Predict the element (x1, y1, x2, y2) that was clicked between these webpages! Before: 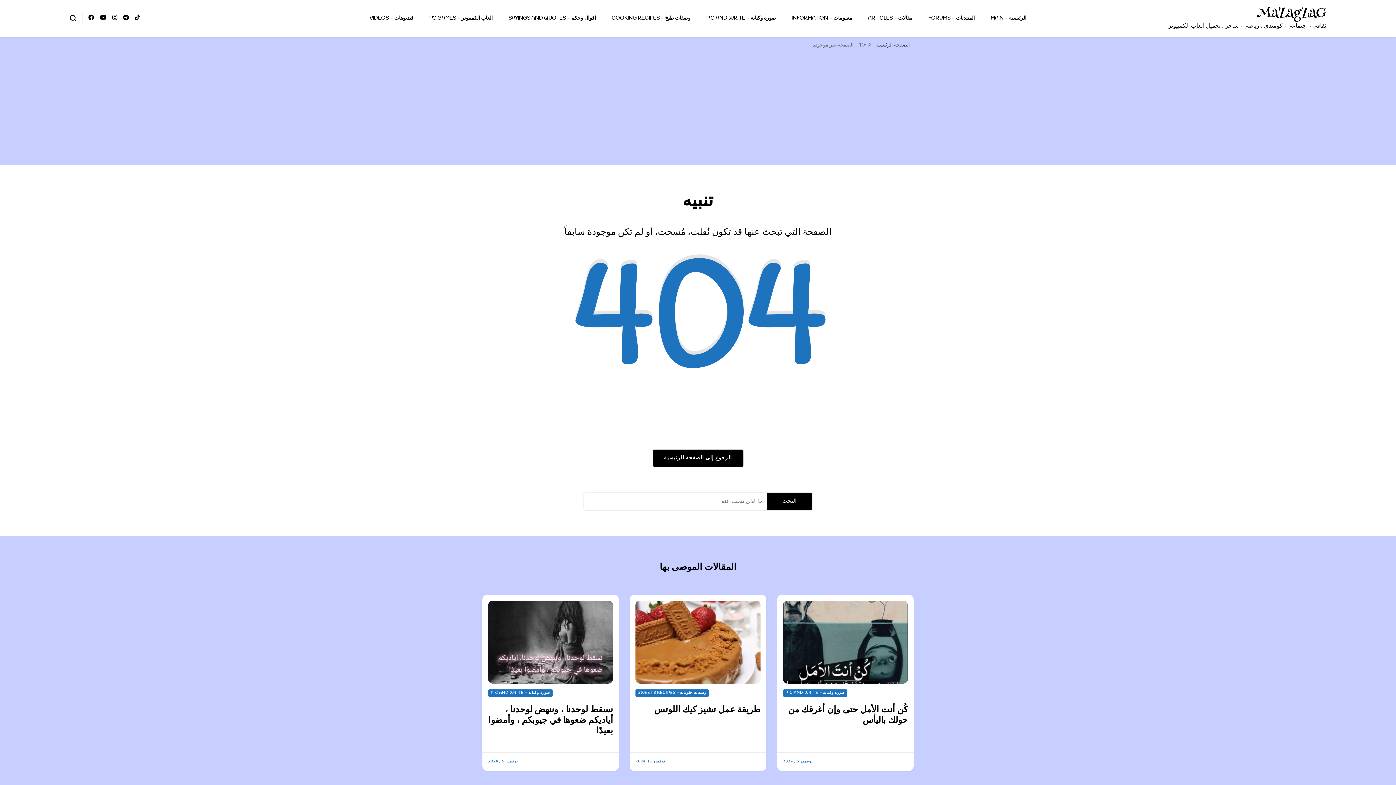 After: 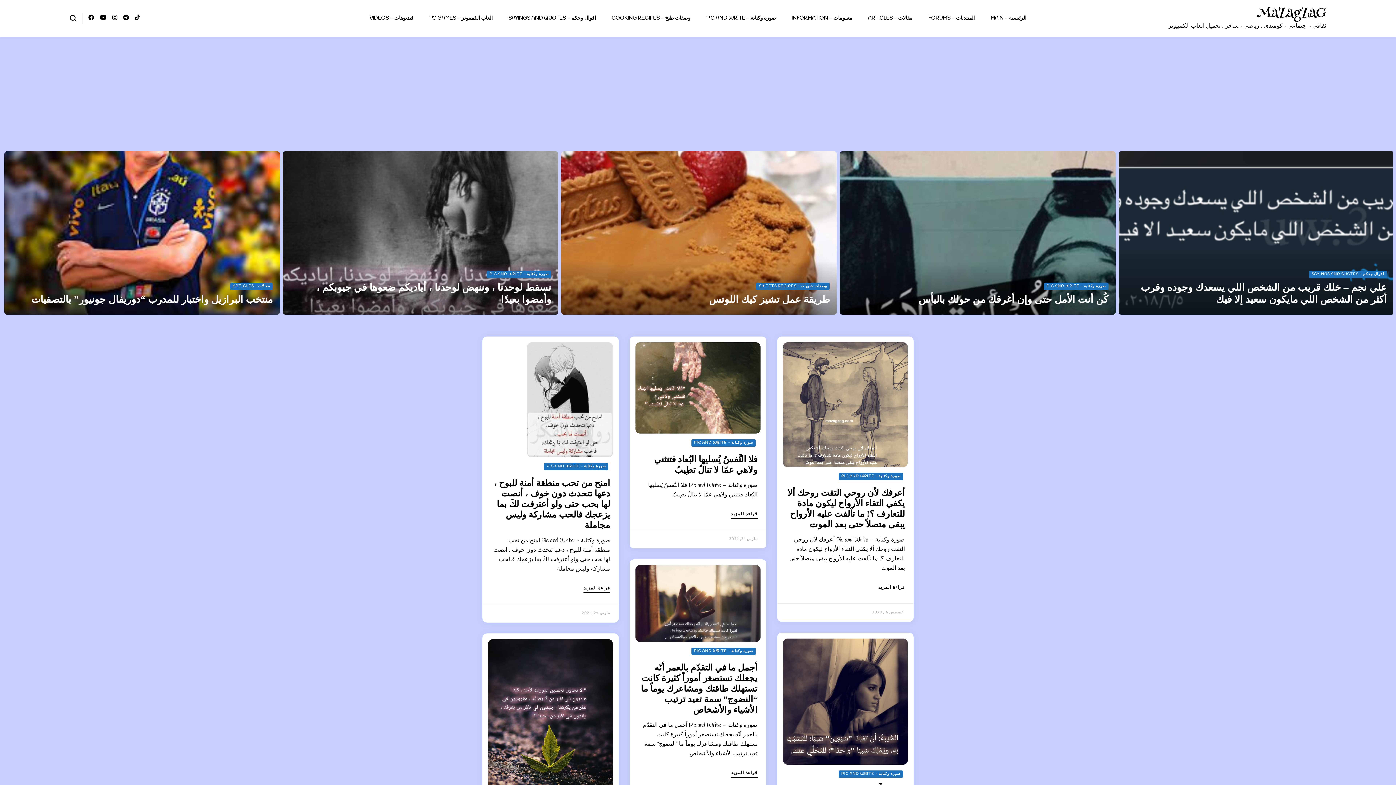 Action: label: MaZagZaG bbox: (1257, 1, 1326, 25)